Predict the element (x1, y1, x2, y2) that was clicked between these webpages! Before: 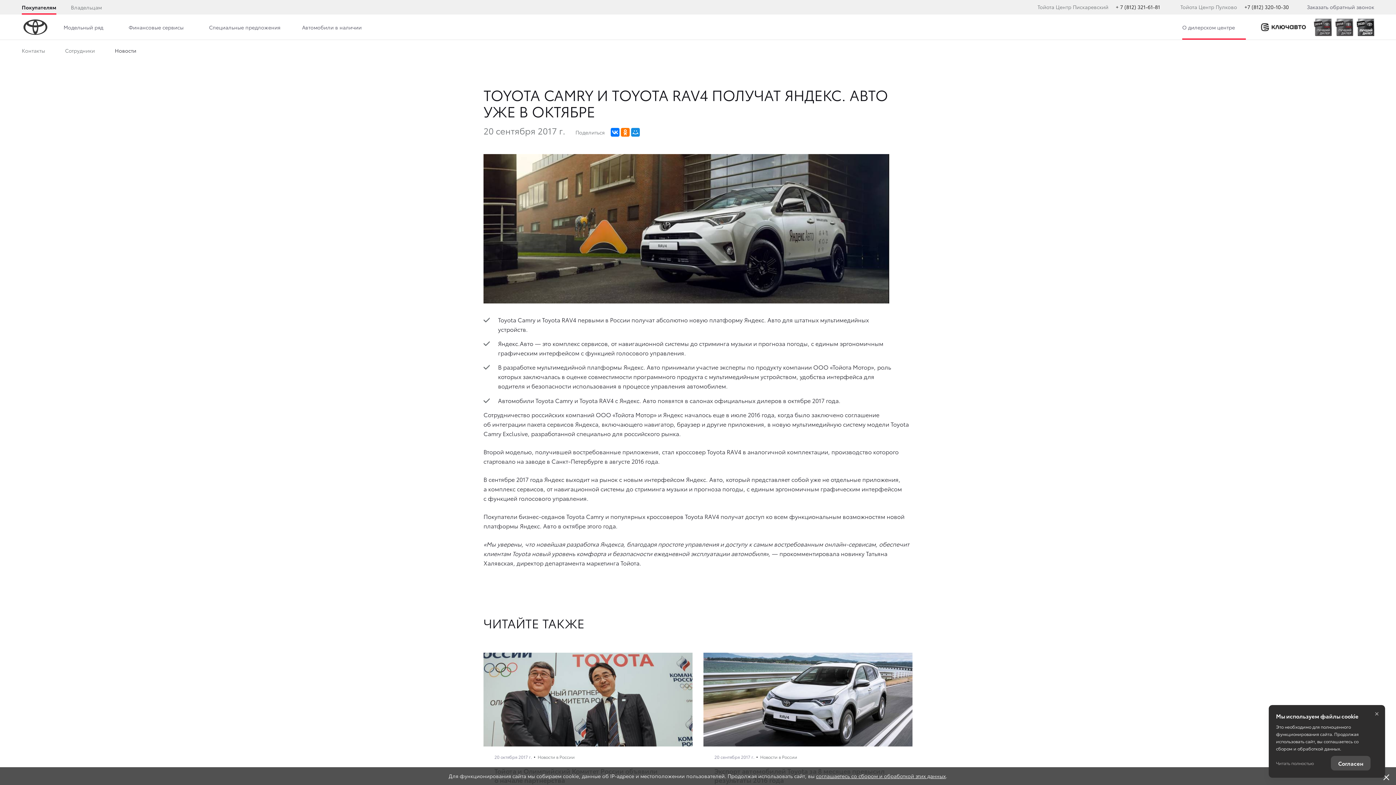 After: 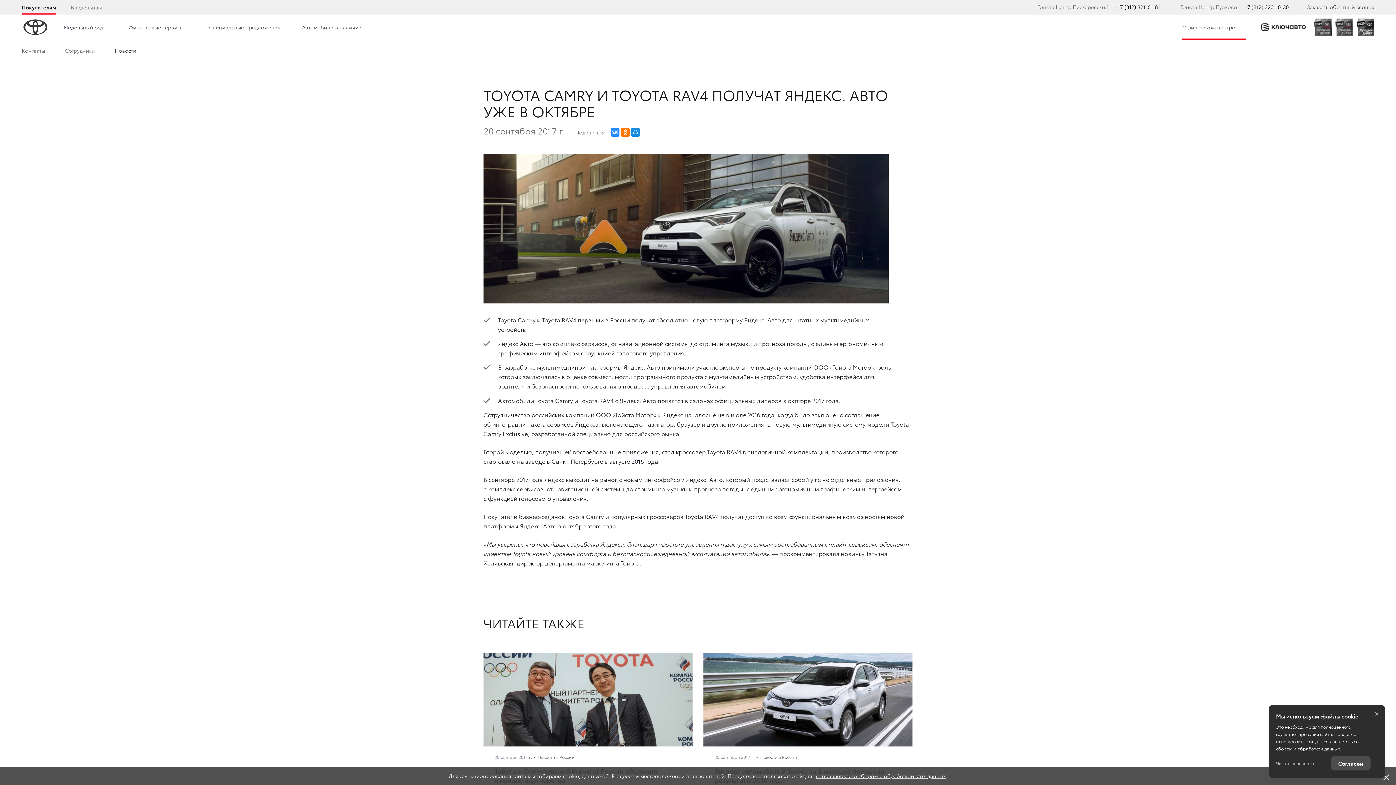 Action: bbox: (610, 127, 619, 136)